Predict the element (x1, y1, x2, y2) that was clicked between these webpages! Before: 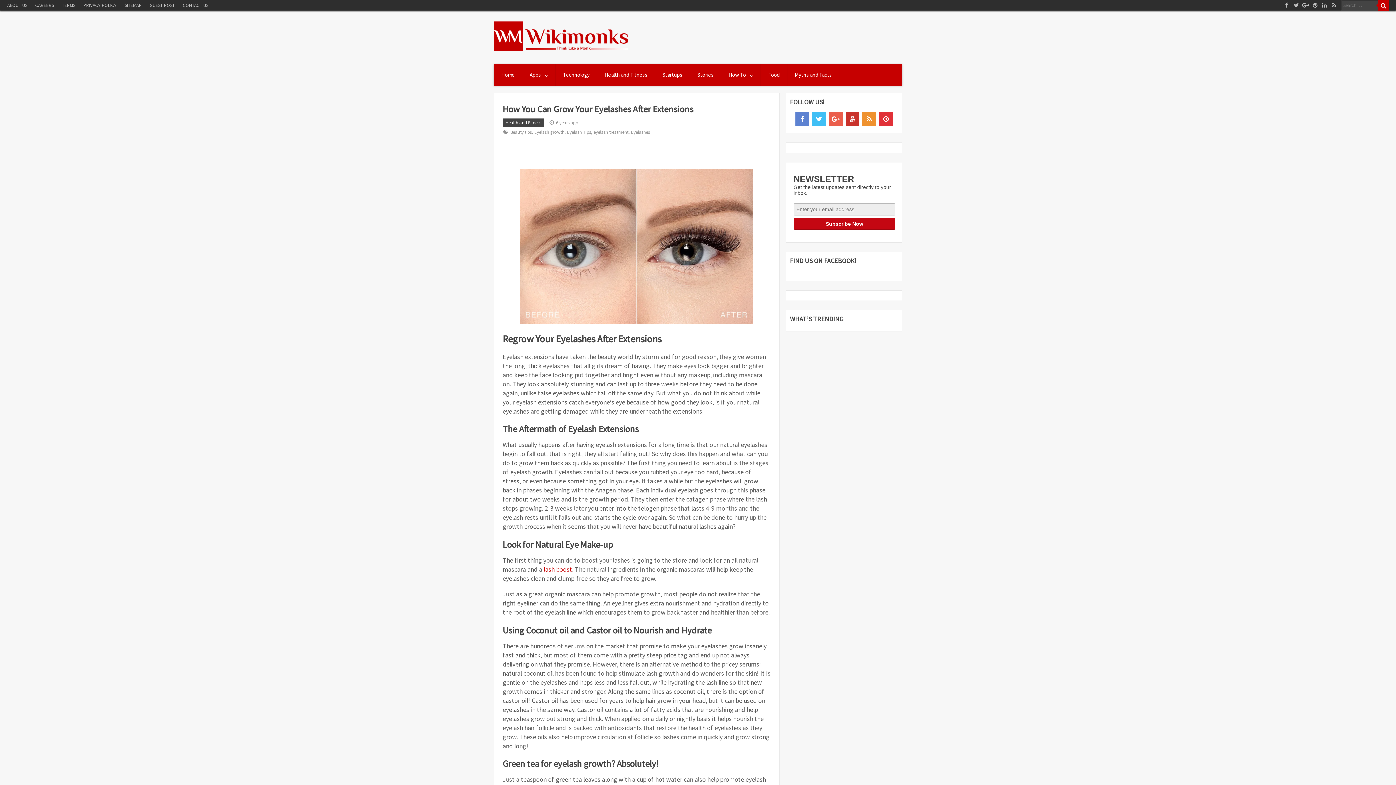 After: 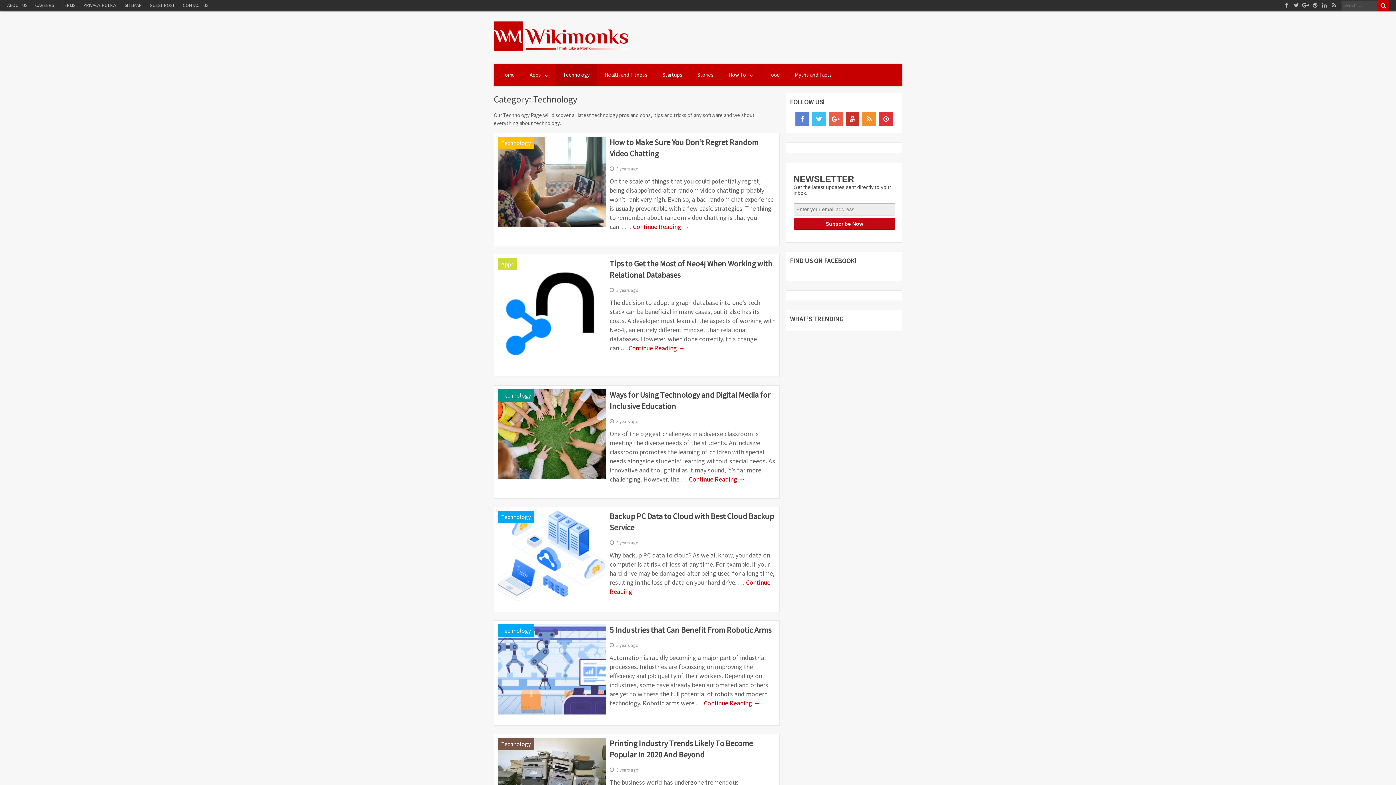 Action: label: Technology bbox: (556, 63, 597, 85)